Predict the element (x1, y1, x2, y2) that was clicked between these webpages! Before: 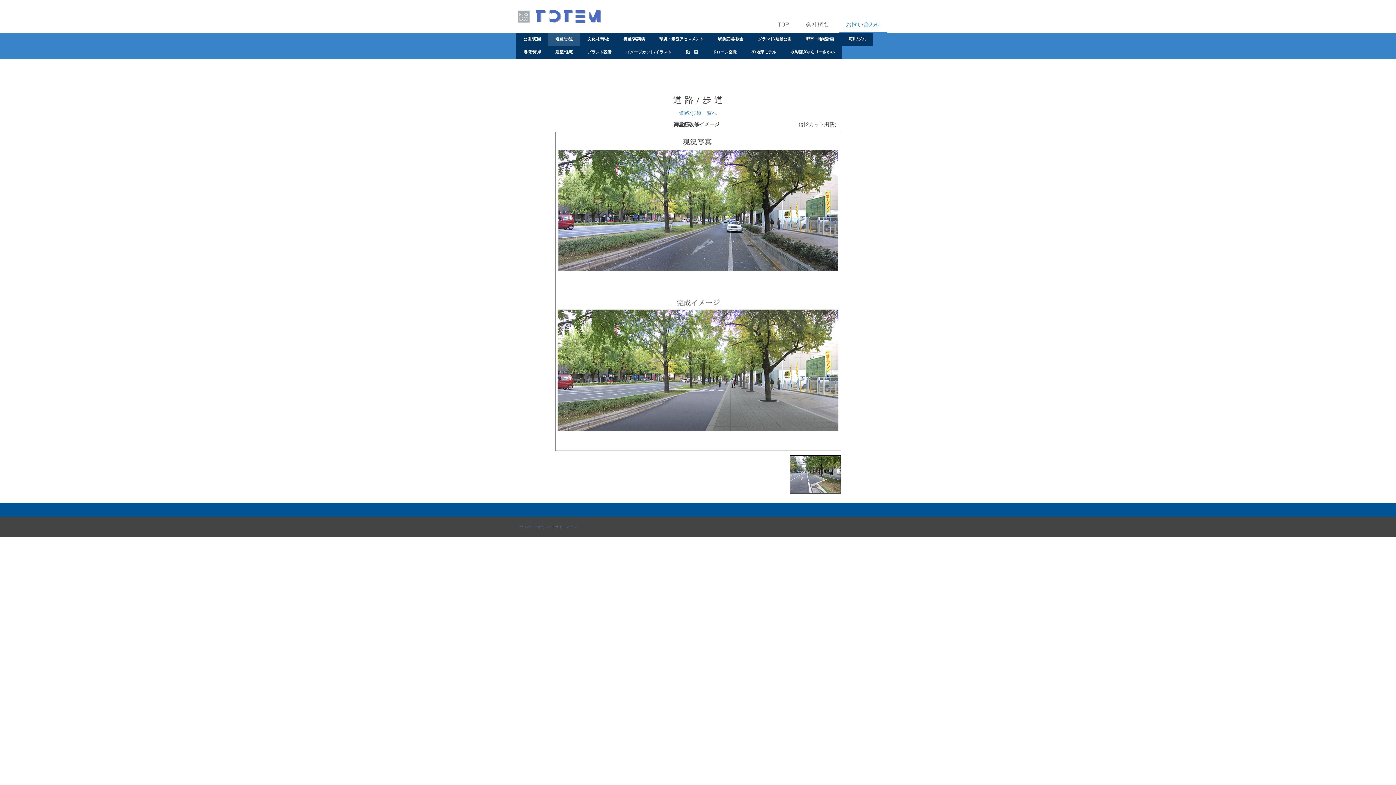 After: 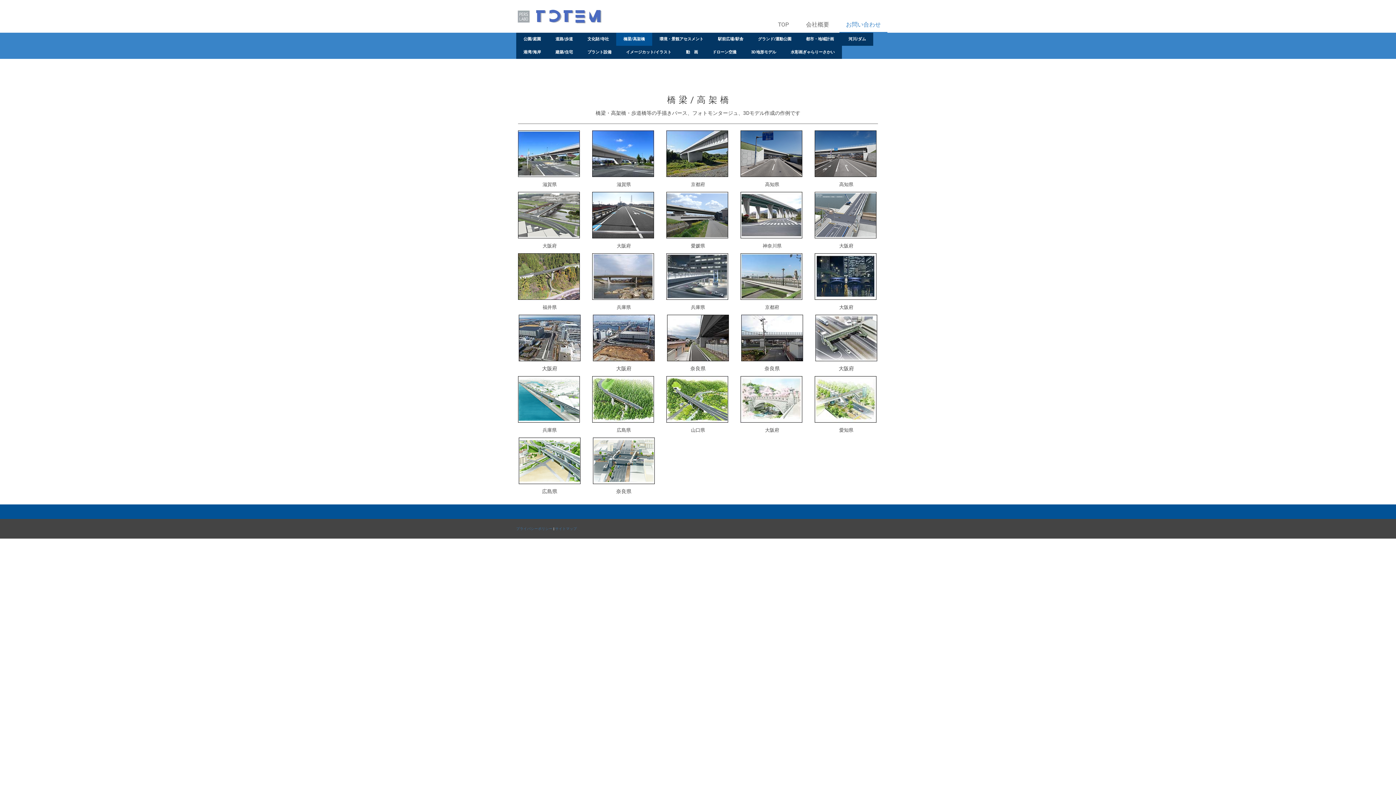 Action: bbox: (616, 32, 652, 45) label: 橋梁/高架橋